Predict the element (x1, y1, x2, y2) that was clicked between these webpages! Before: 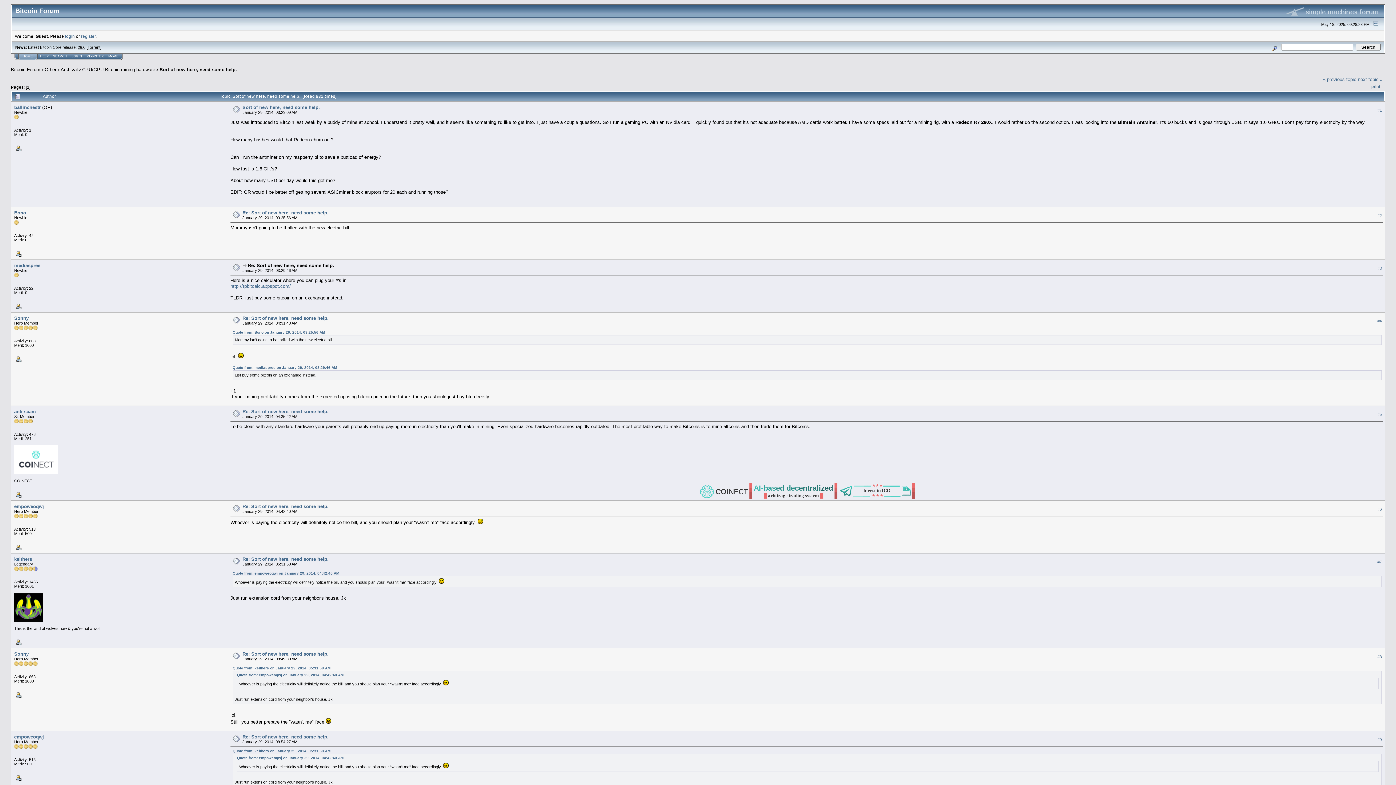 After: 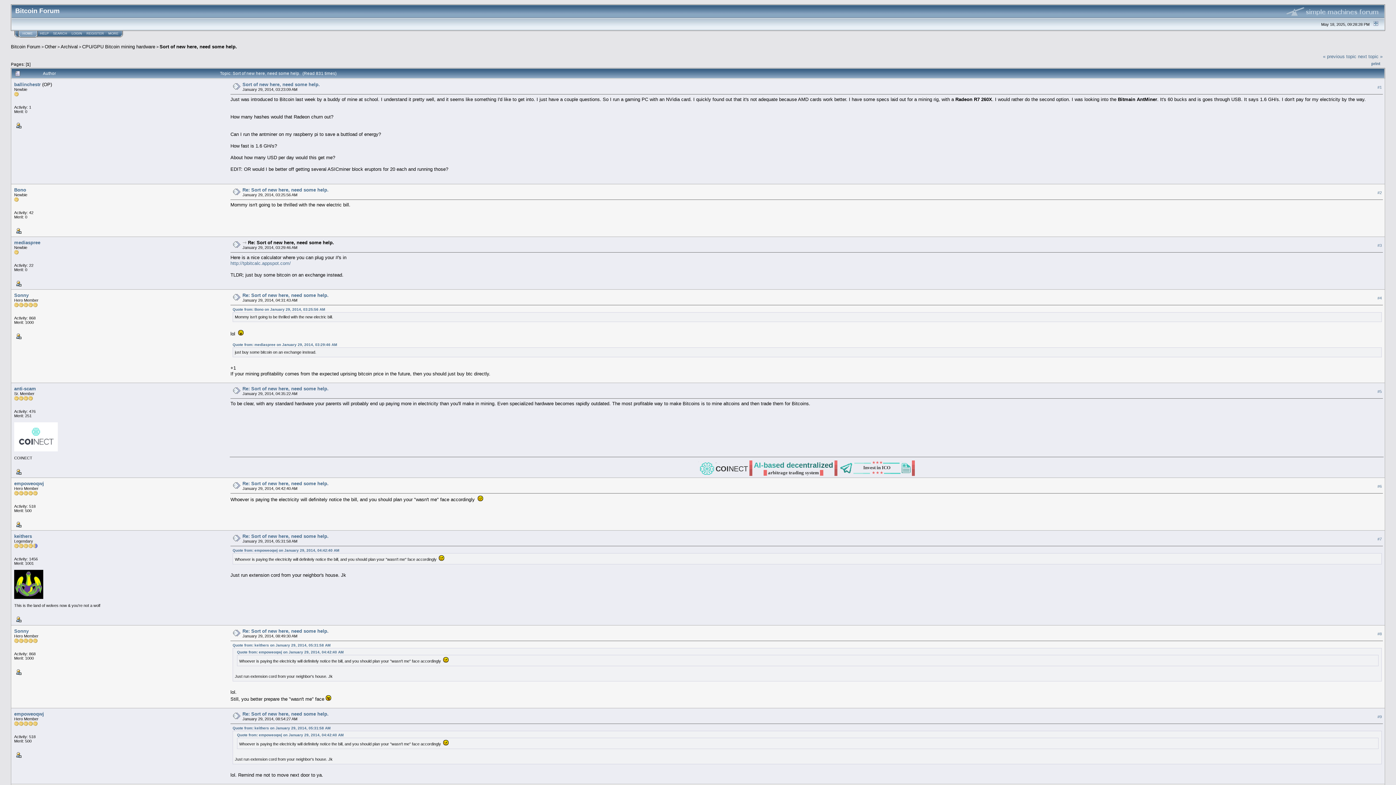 Action: bbox: (1371, 21, 1381, 26)